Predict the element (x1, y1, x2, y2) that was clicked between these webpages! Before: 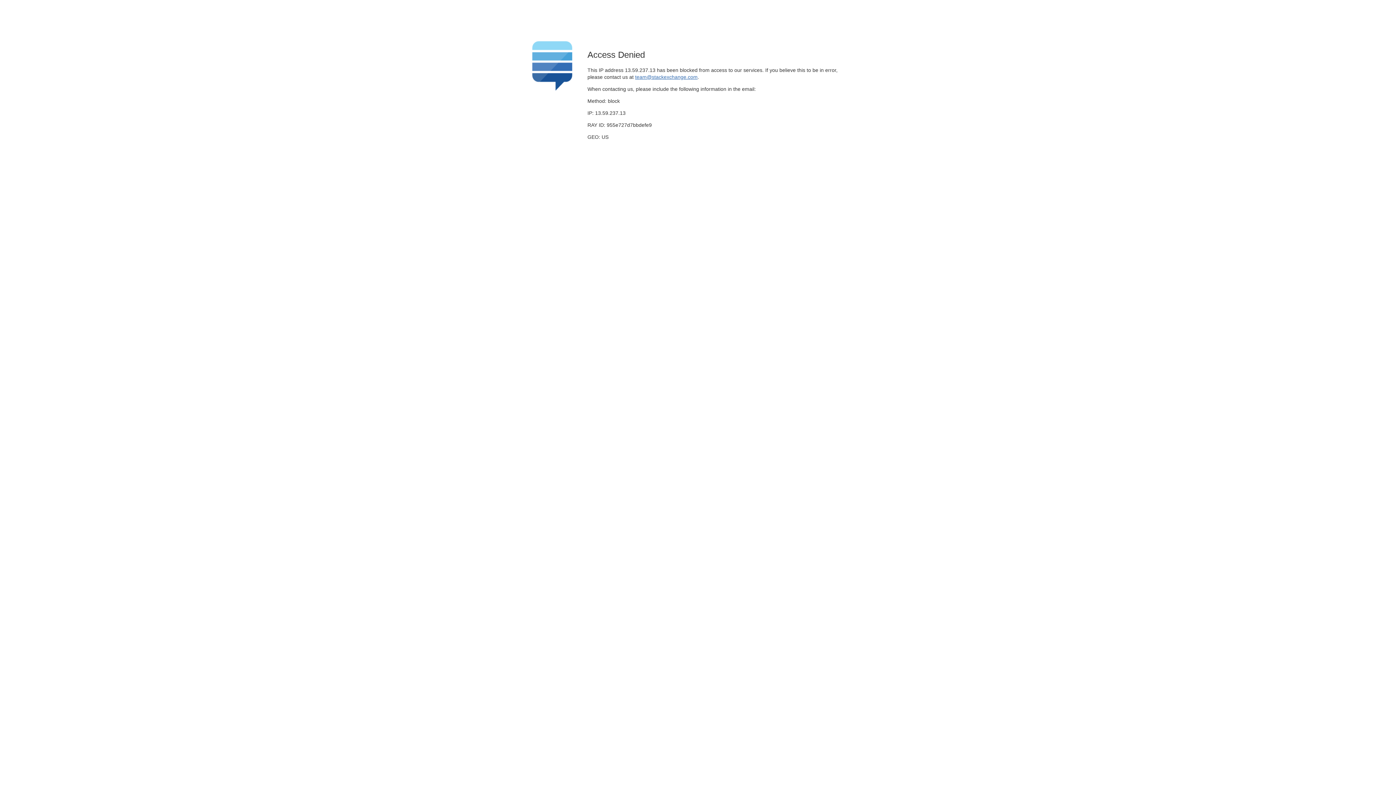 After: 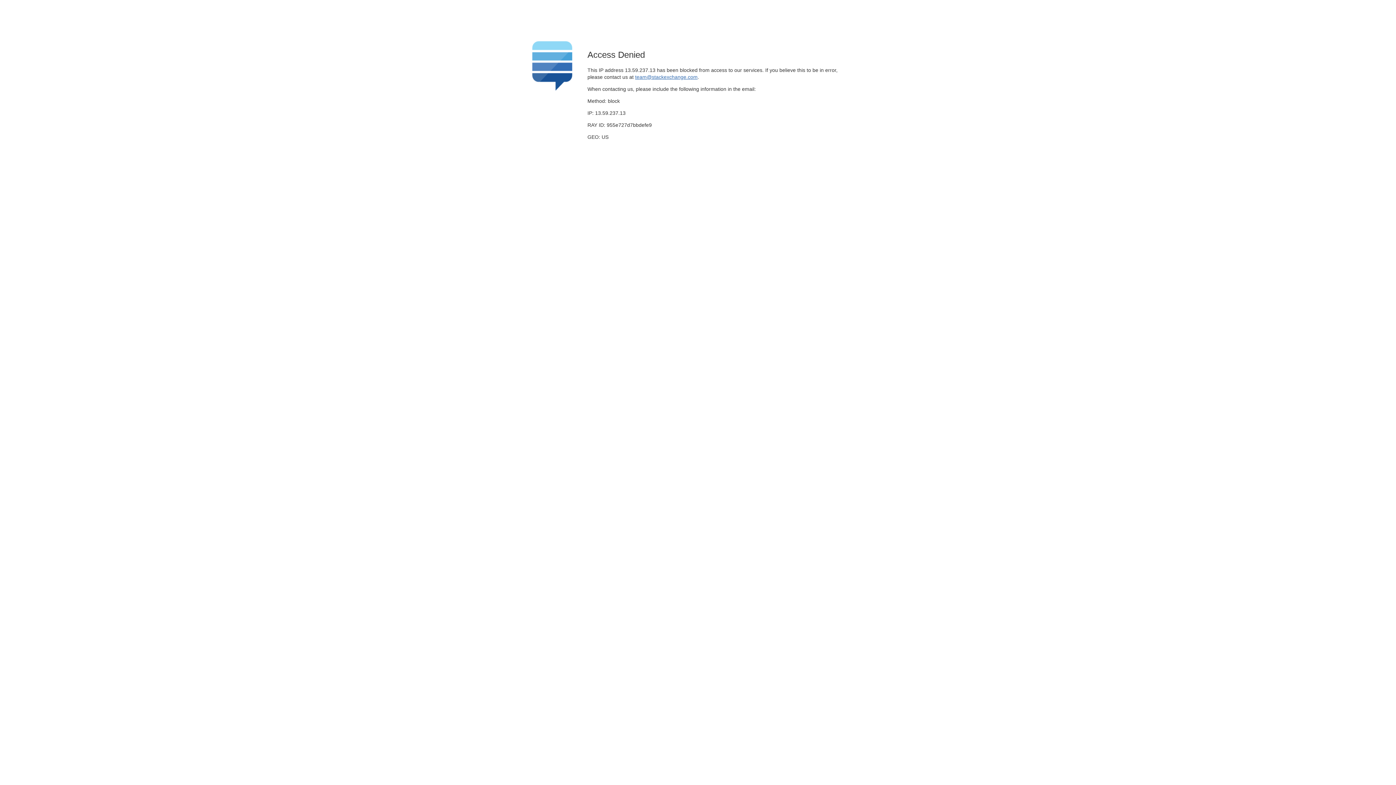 Action: bbox: (635, 74, 697, 79) label: team@stackexchange.com